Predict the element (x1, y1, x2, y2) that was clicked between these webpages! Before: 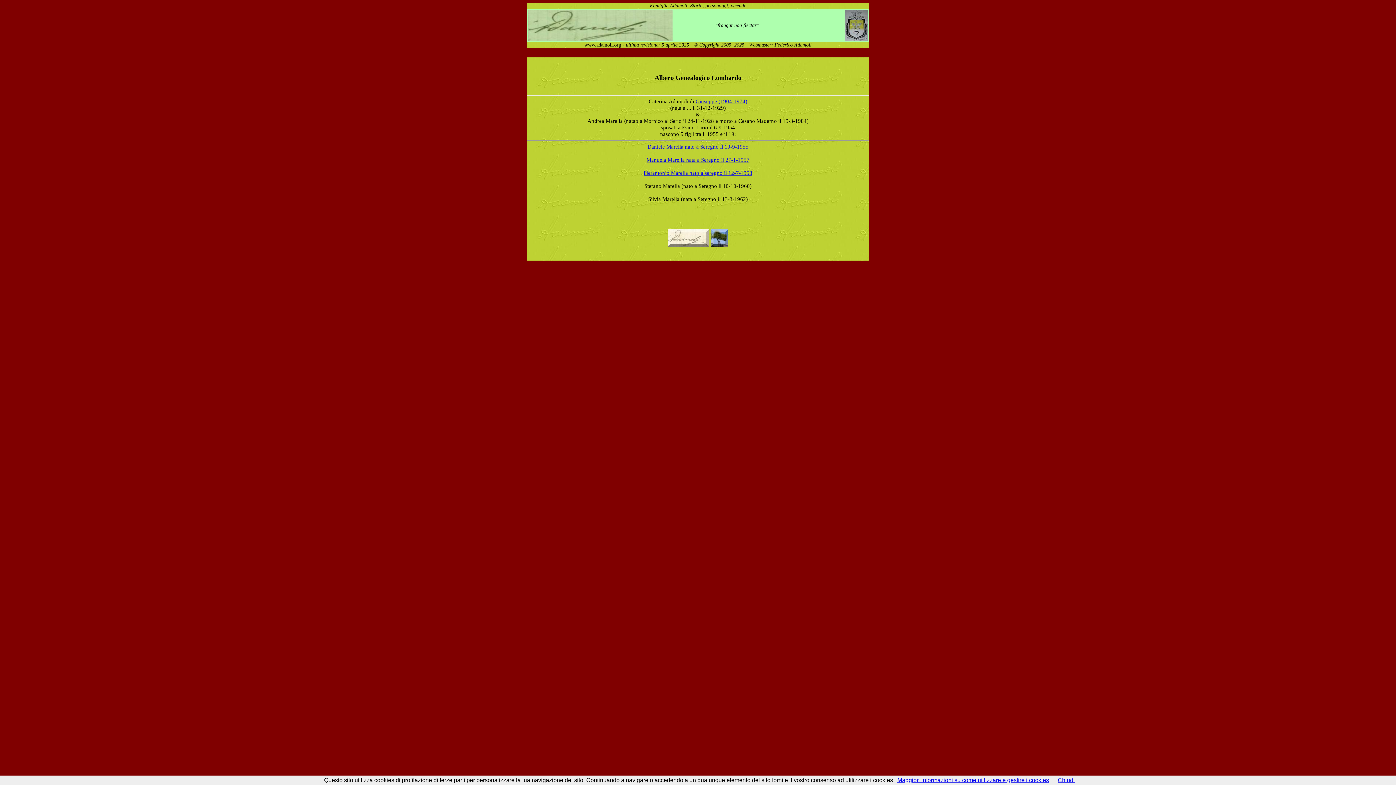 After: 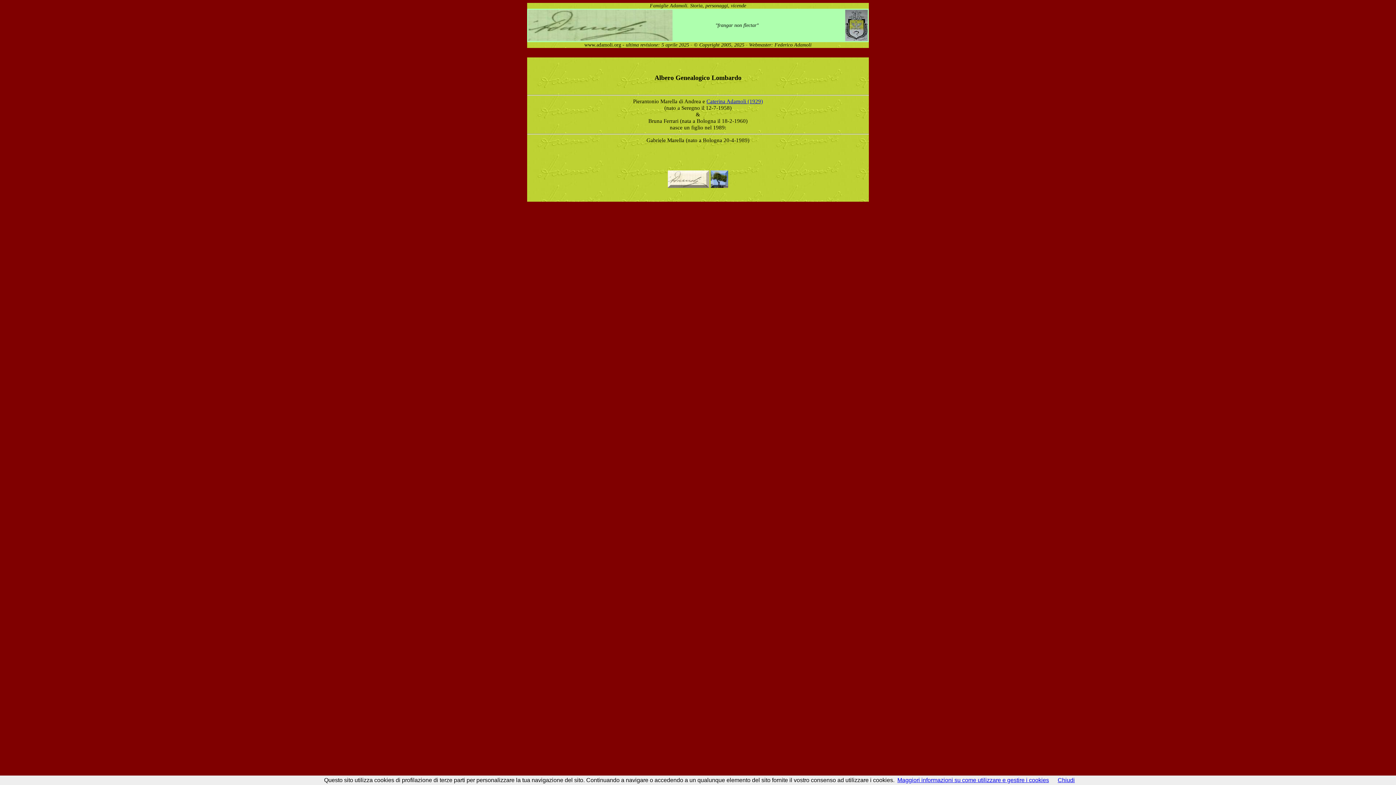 Action: label: Pierantonio Marella nato a seregno il 12-7-1958 bbox: (643, 170, 752, 176)